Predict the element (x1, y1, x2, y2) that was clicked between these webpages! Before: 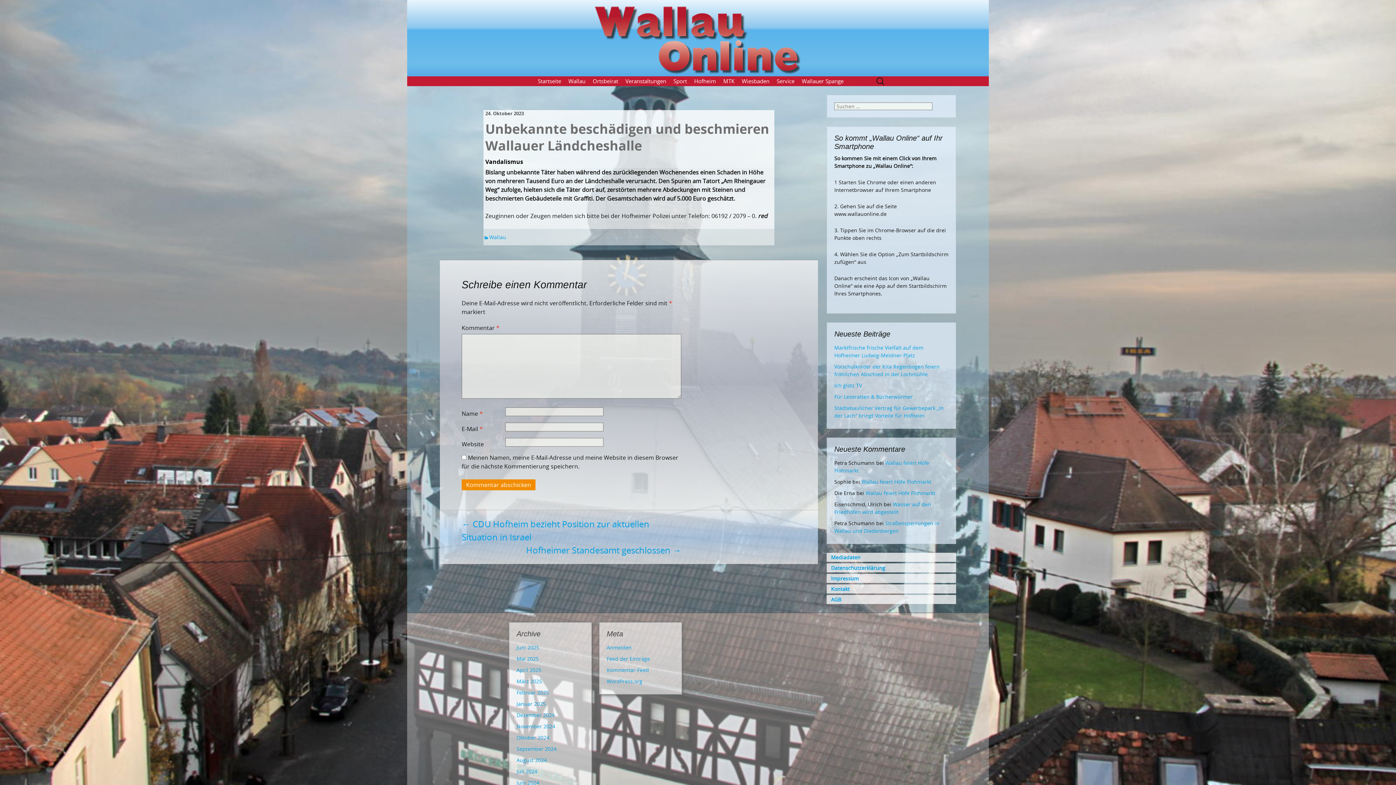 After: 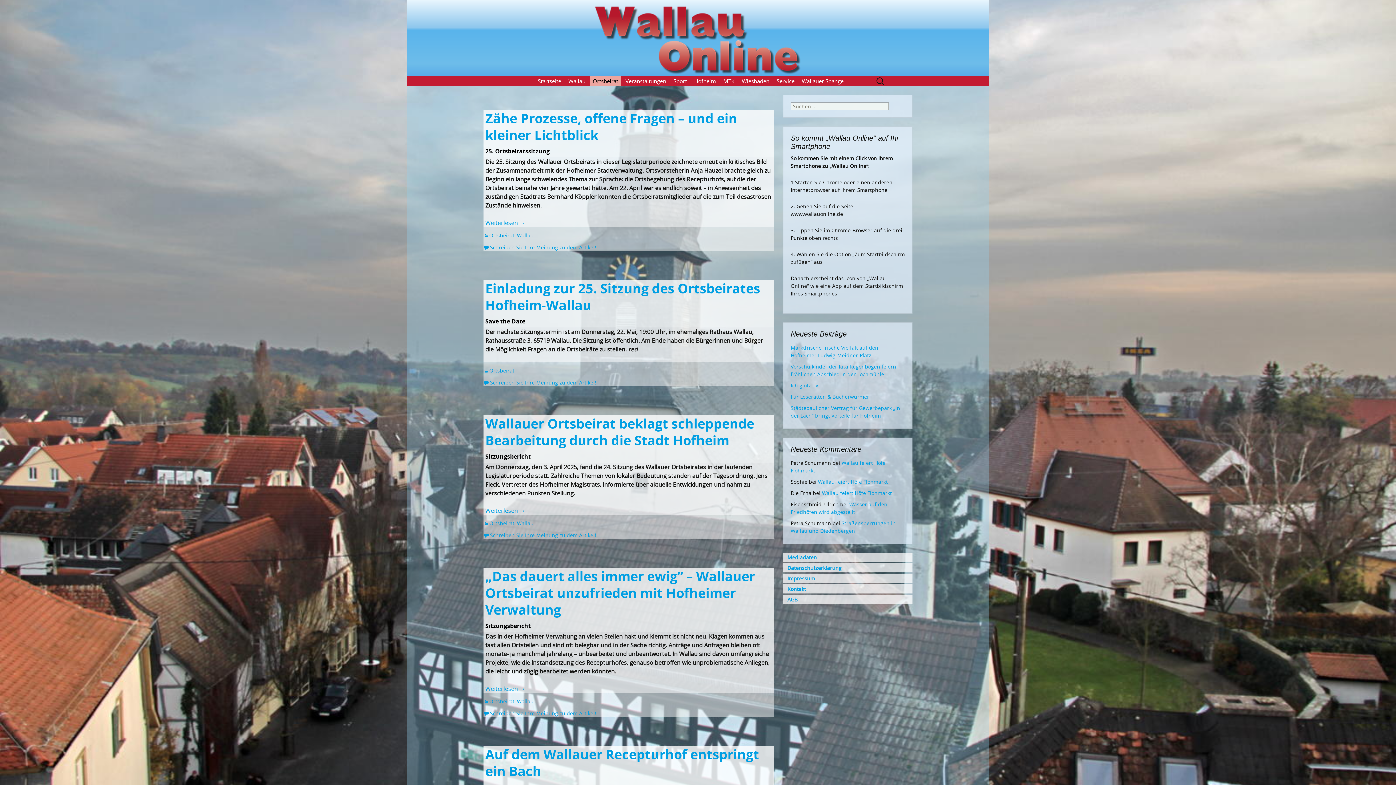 Action: bbox: (590, 76, 621, 86) label: Ortsbeirat